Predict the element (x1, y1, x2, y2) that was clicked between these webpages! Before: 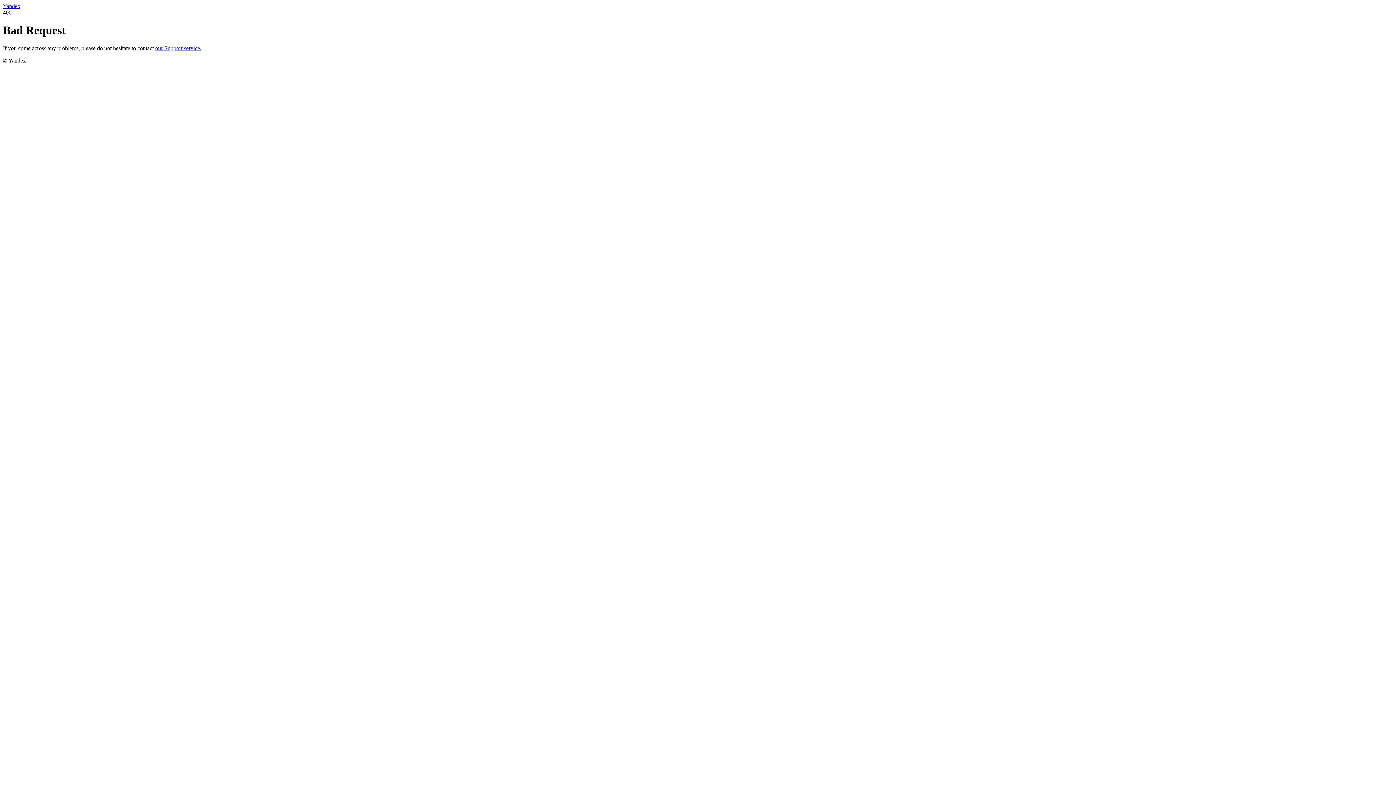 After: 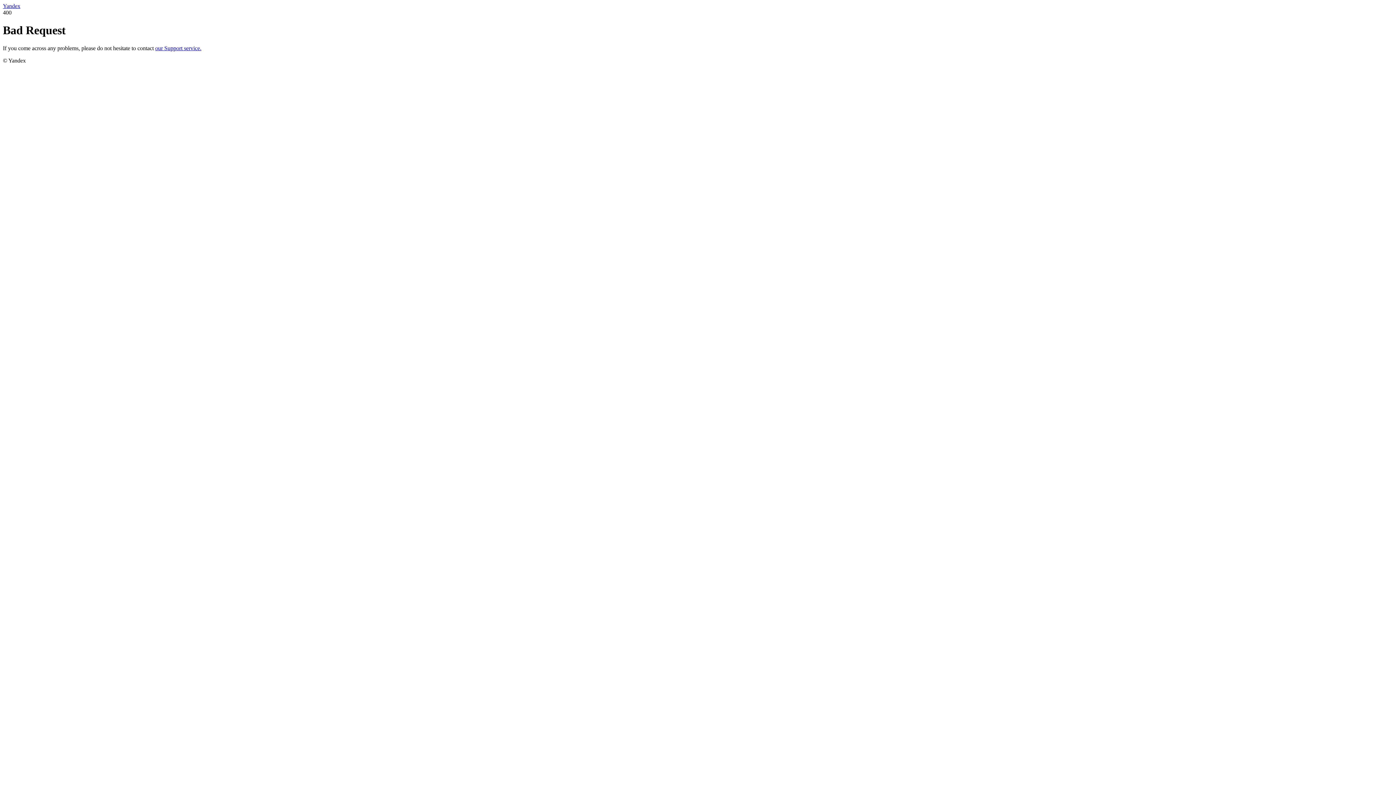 Action: label: Yandex bbox: (2, 2, 20, 9)